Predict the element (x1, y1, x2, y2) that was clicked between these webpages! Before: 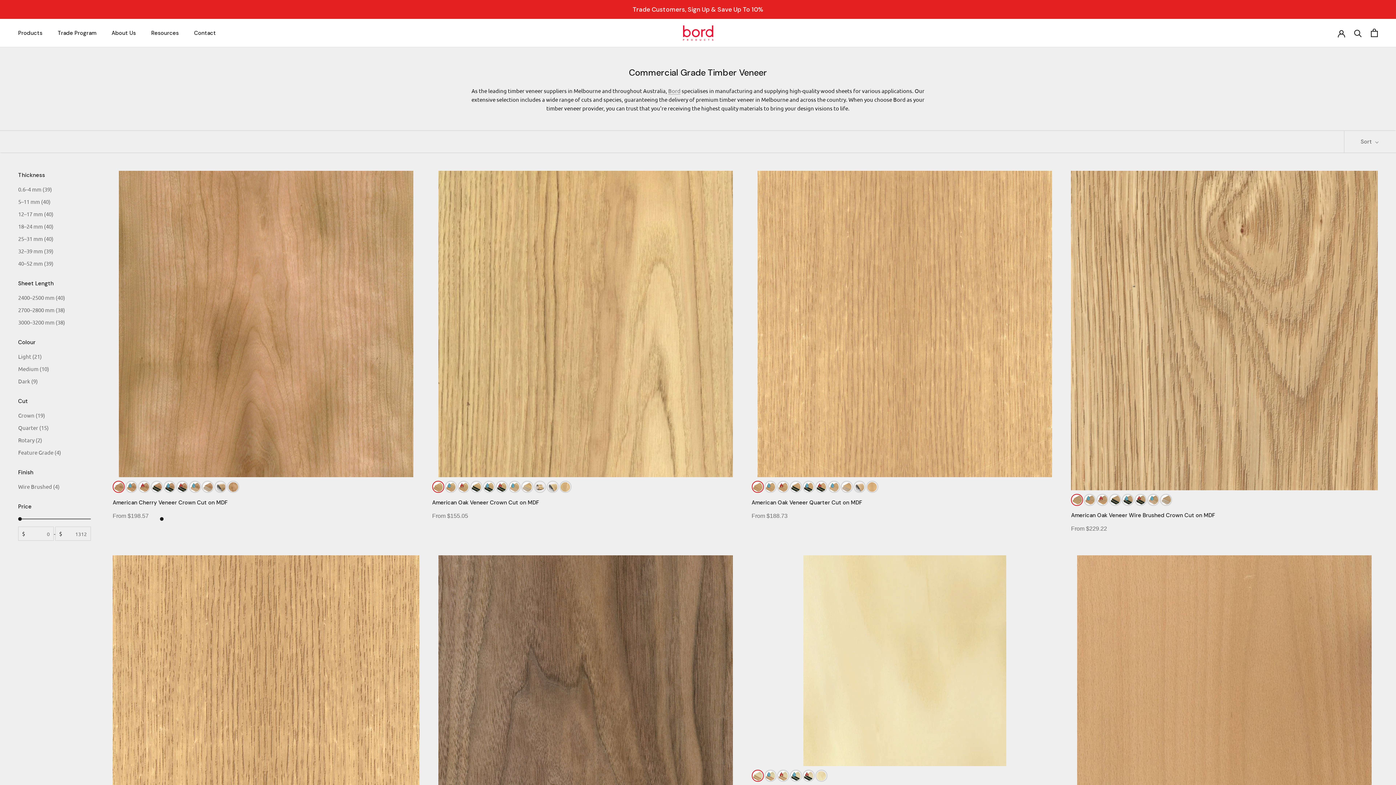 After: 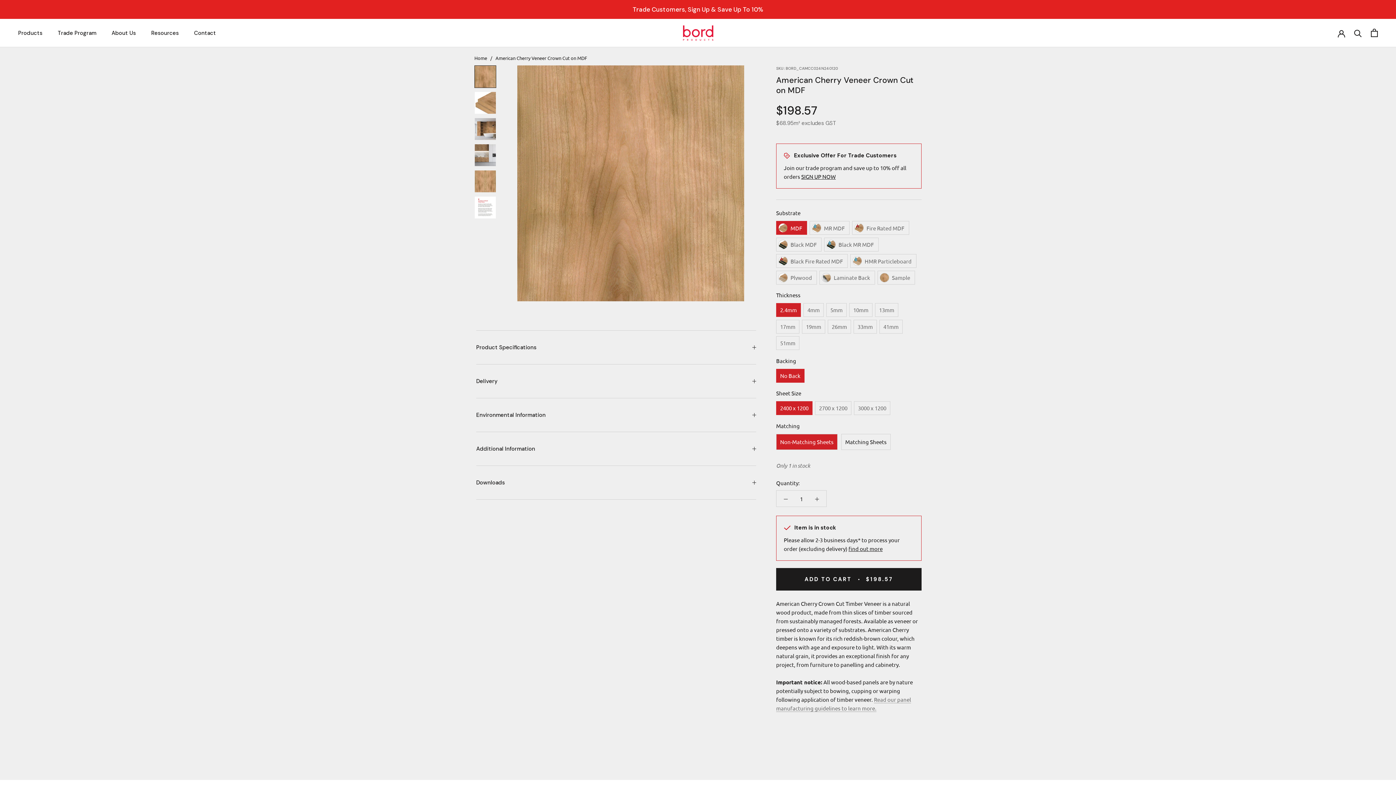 Action: bbox: (112, 499, 227, 506) label: American Cherry Veneer Crown Cut on MDF